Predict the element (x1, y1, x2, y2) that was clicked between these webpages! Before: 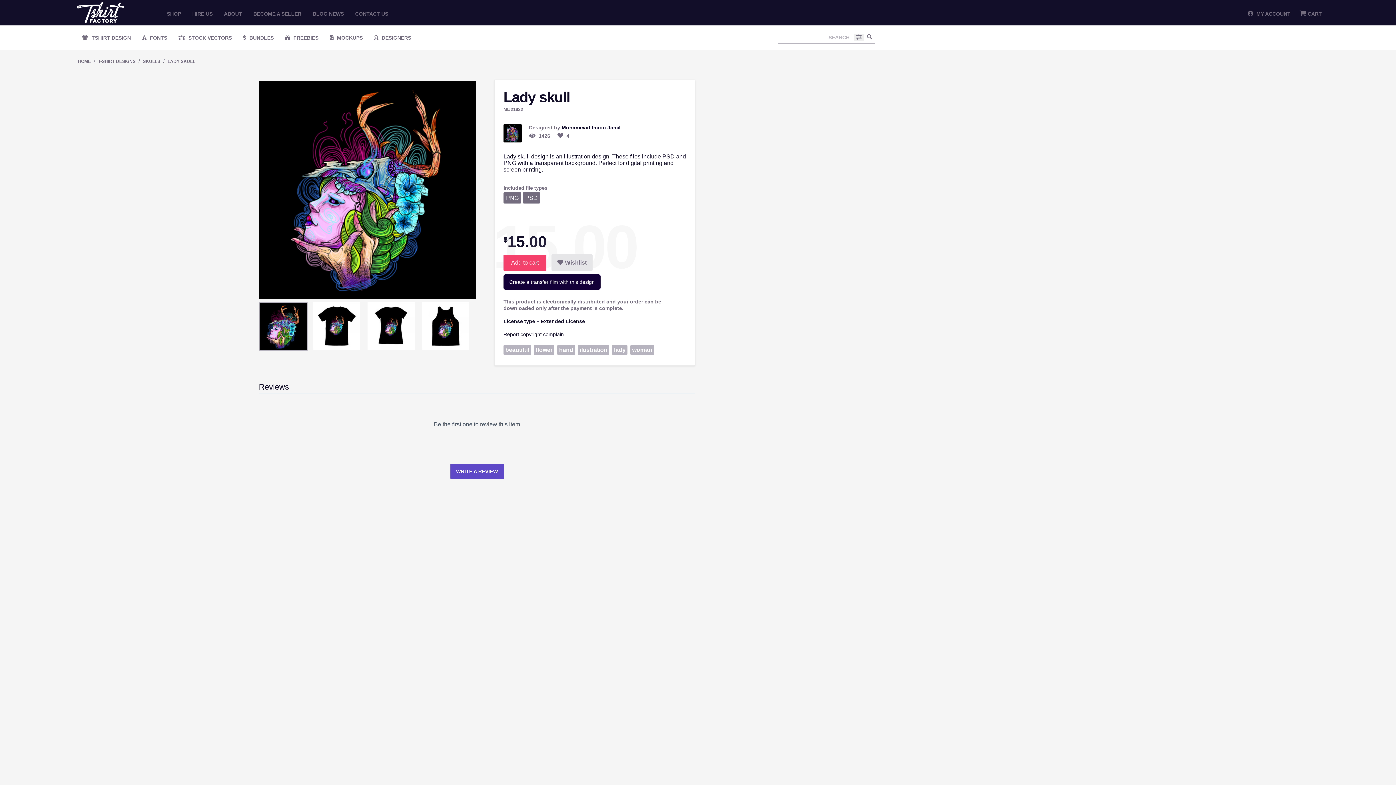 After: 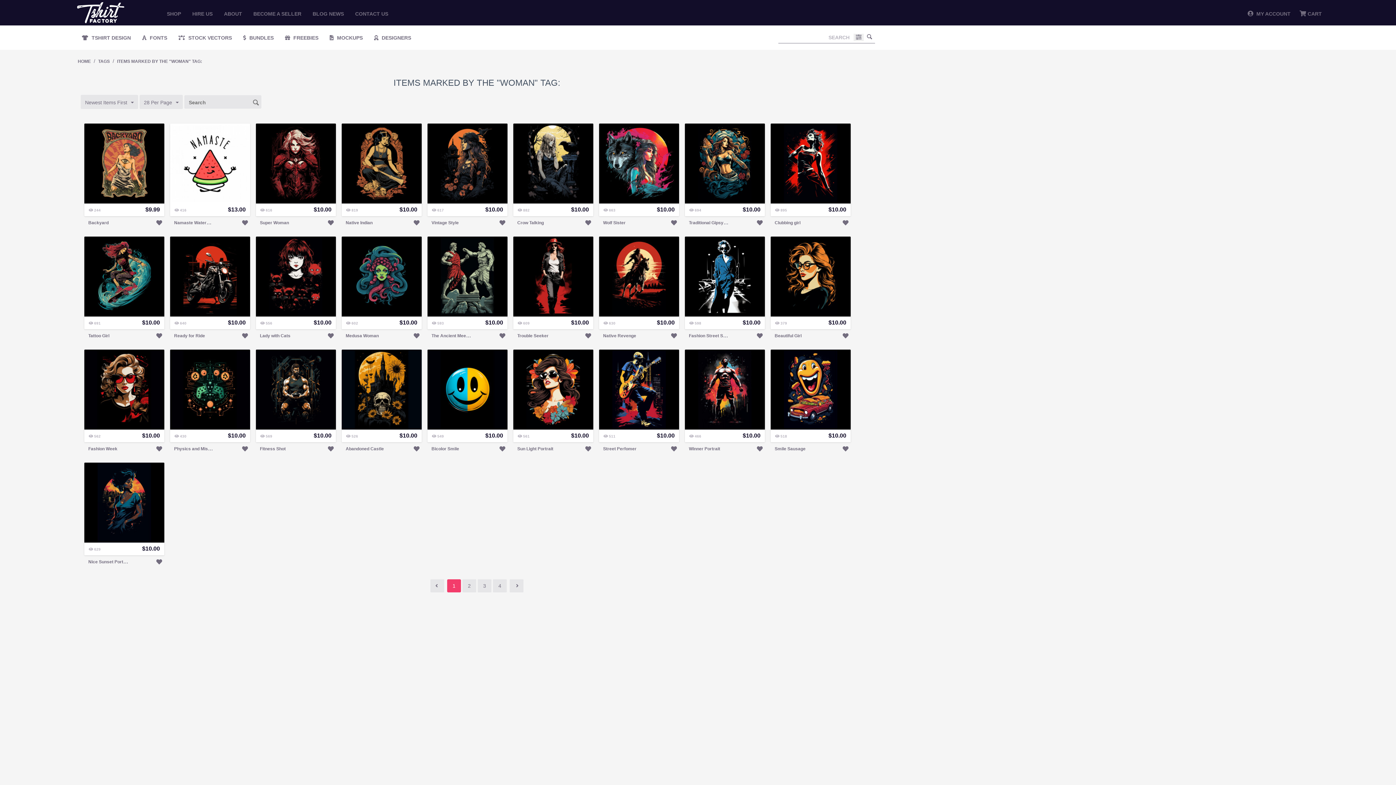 Action: bbox: (630, 345, 654, 355) label: woman